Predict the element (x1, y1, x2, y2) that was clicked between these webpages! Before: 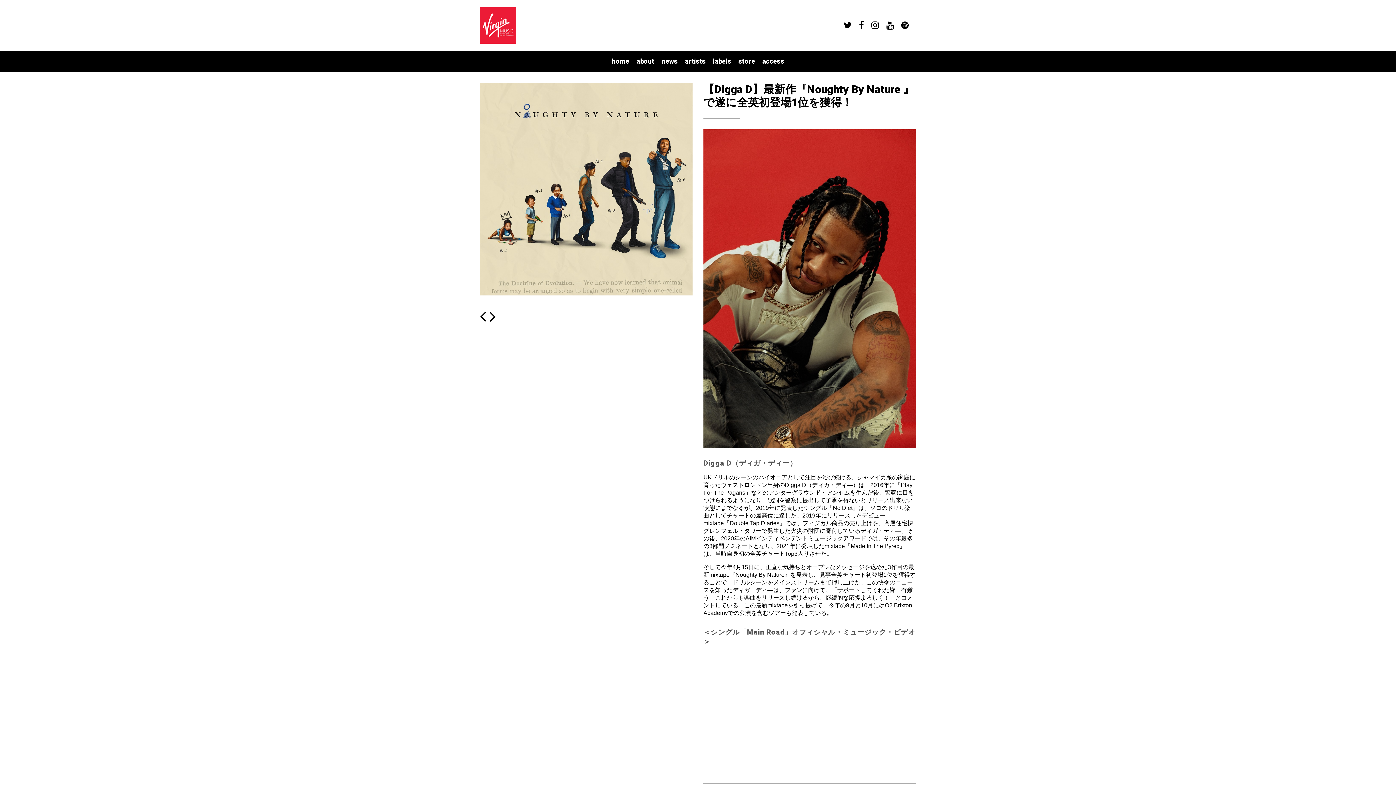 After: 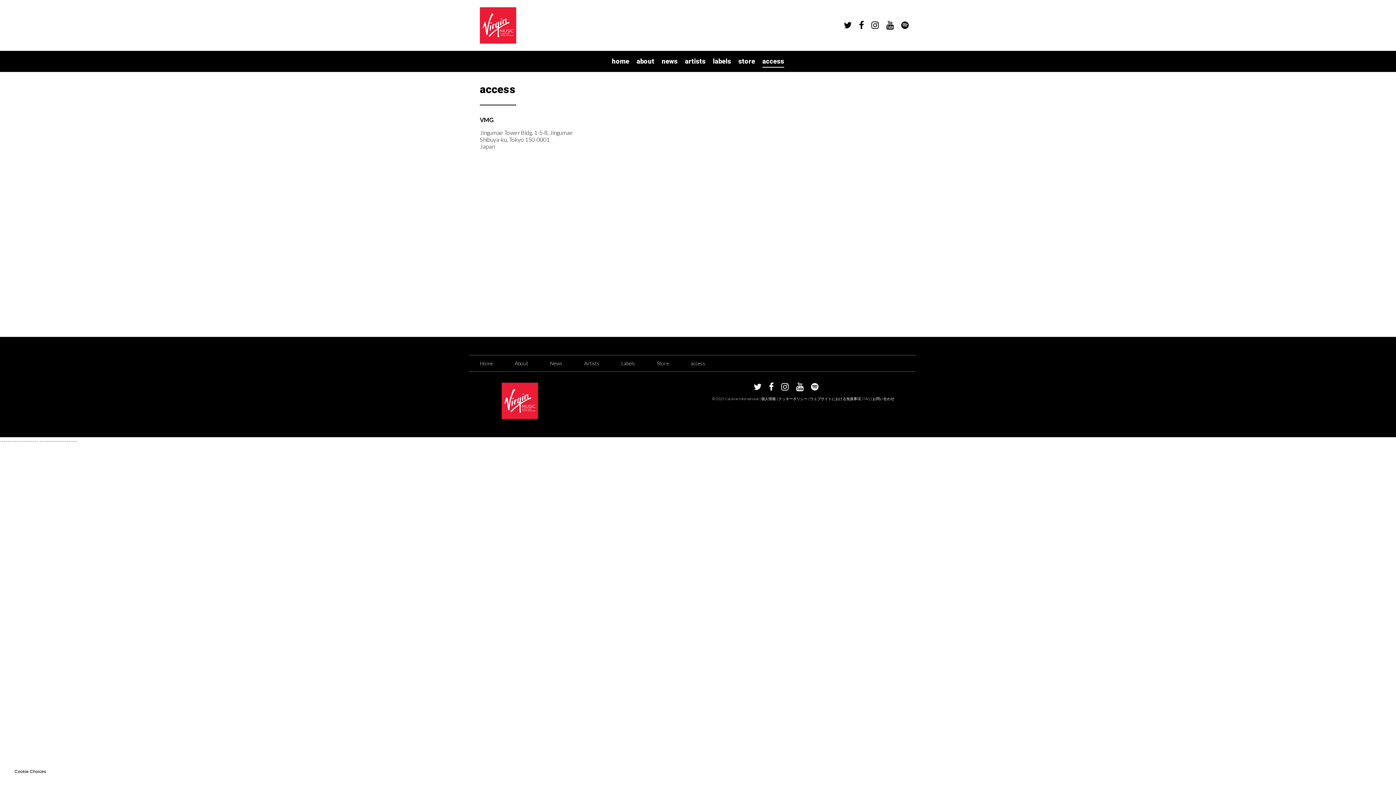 Action: bbox: (762, 58, 784, 64) label: access